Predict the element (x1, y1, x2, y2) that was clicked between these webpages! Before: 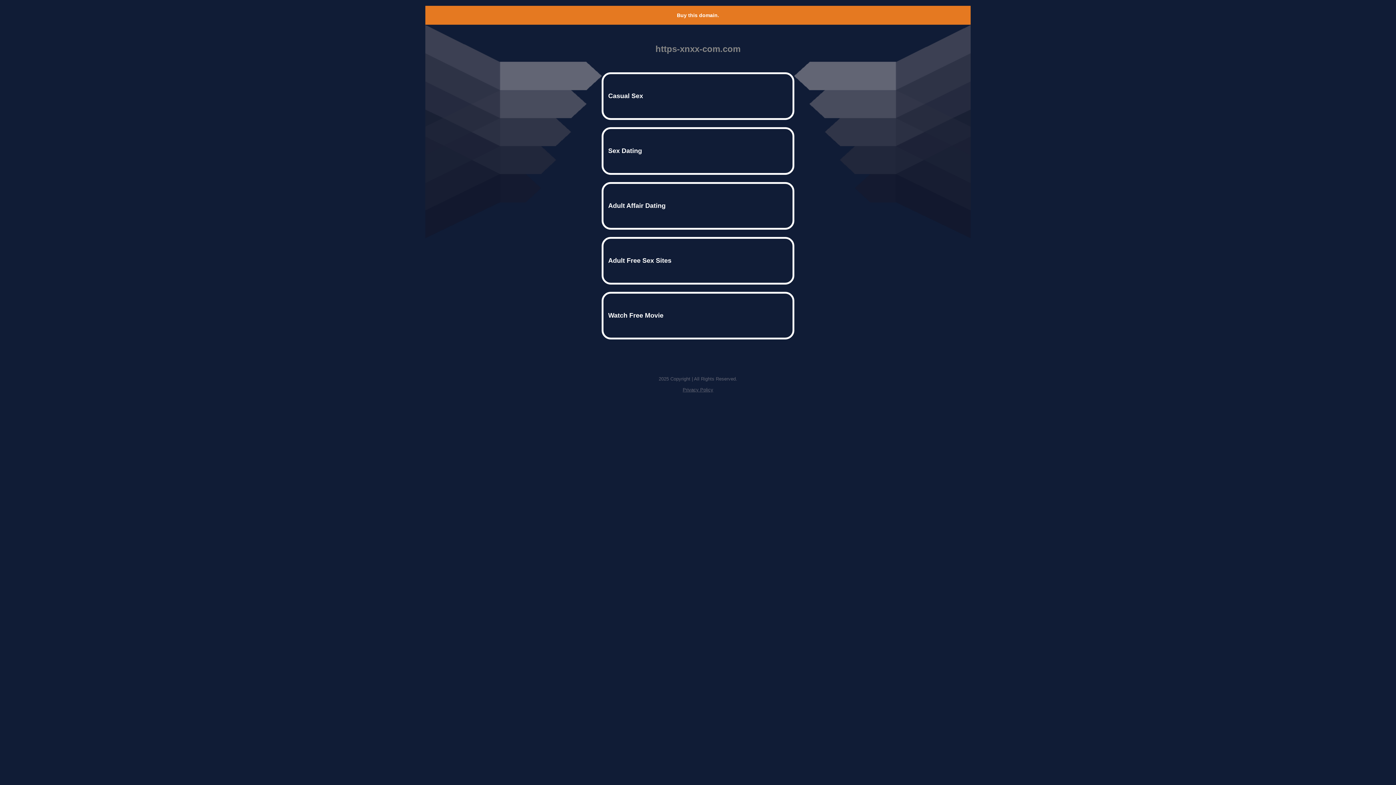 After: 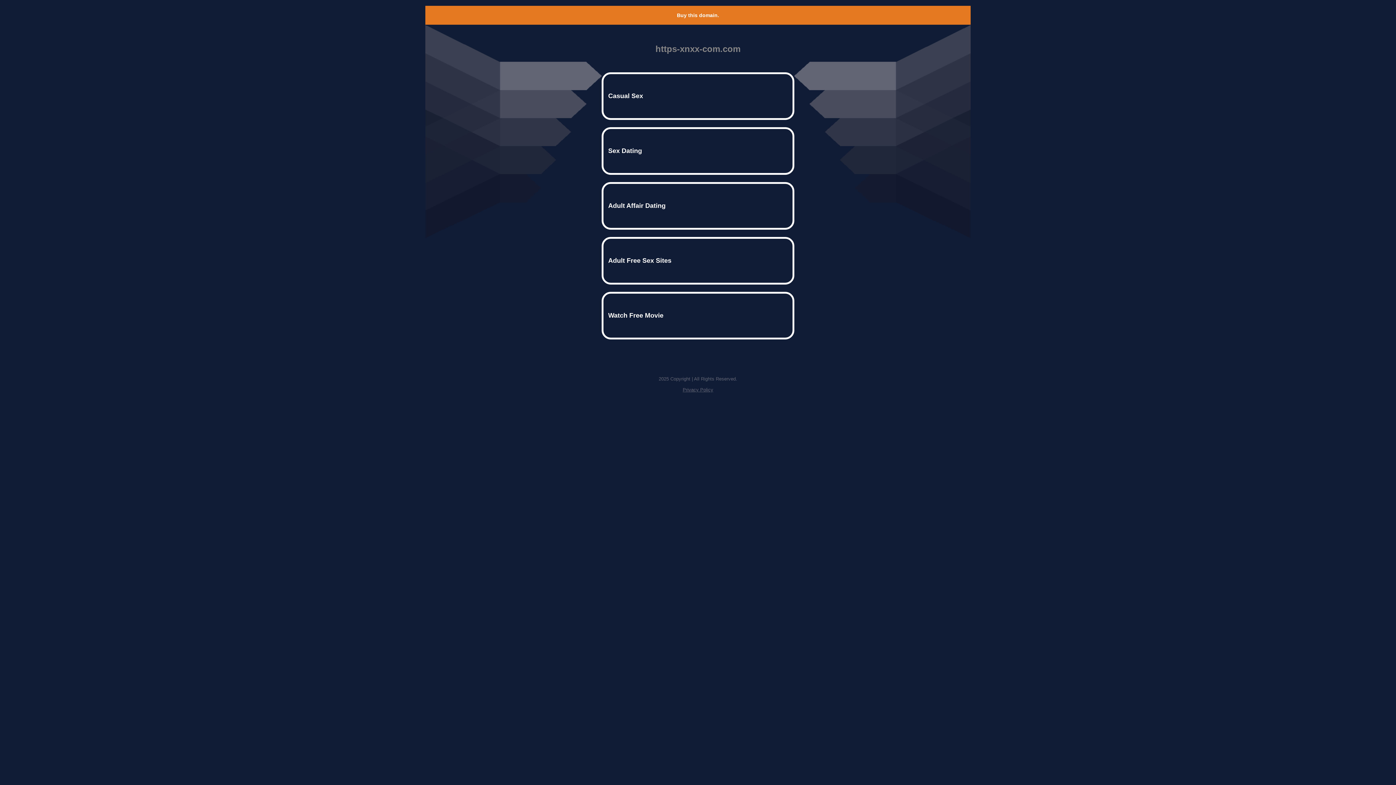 Action: bbox: (677, 12, 719, 18) label: Buy this domain.